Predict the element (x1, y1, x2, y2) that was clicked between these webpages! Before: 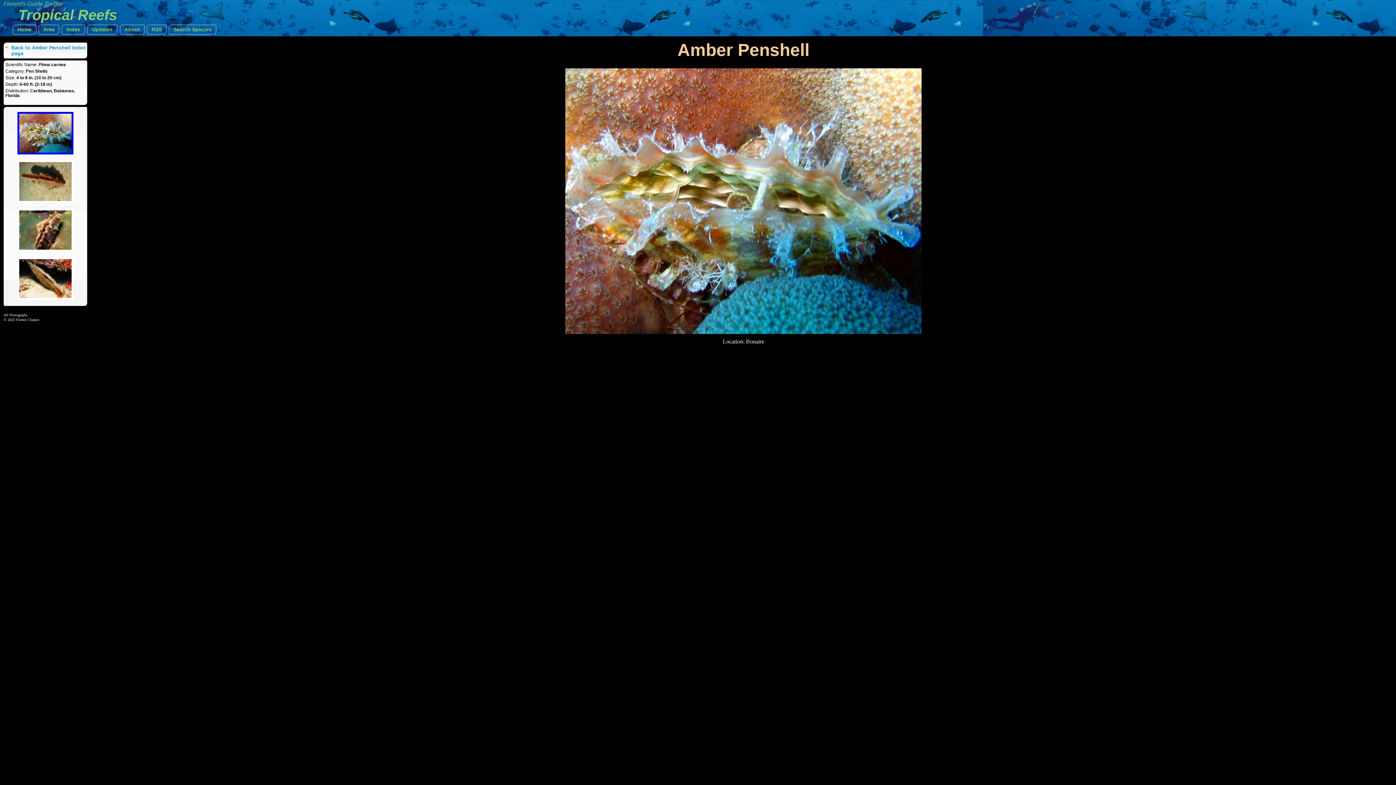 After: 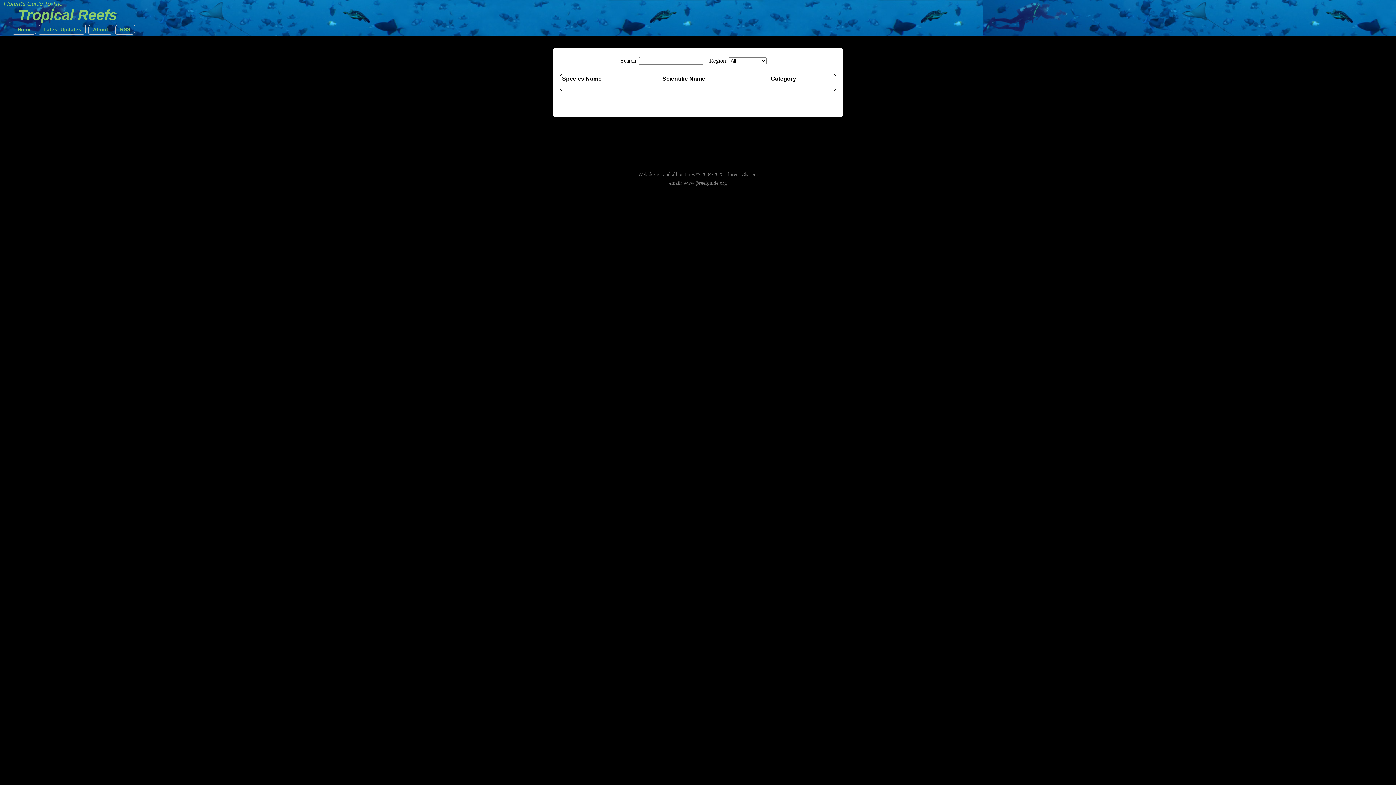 Action: bbox: (168, 24, 216, 34) label: Search Species